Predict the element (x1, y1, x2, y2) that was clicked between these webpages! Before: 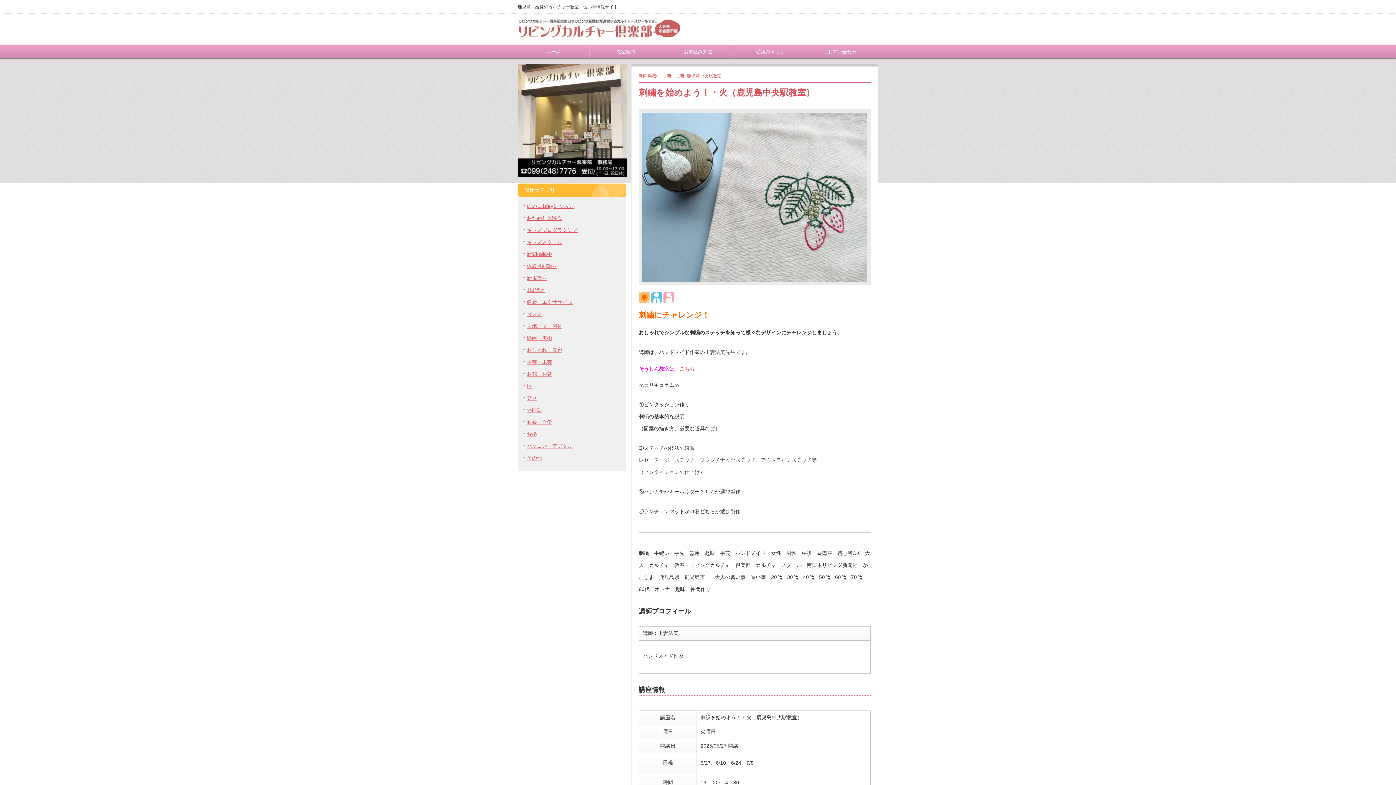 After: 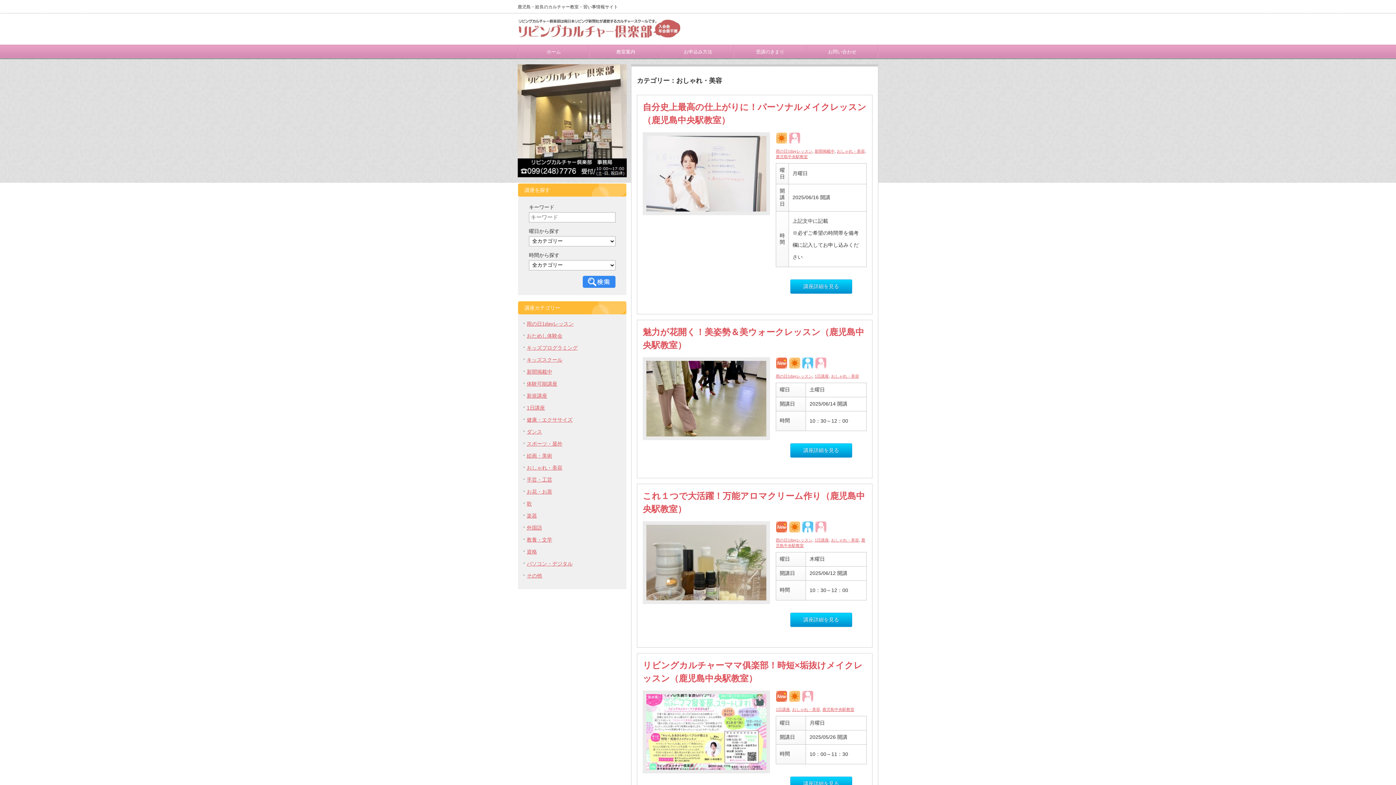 Action: bbox: (526, 347, 562, 353) label: おしゃれ・美容